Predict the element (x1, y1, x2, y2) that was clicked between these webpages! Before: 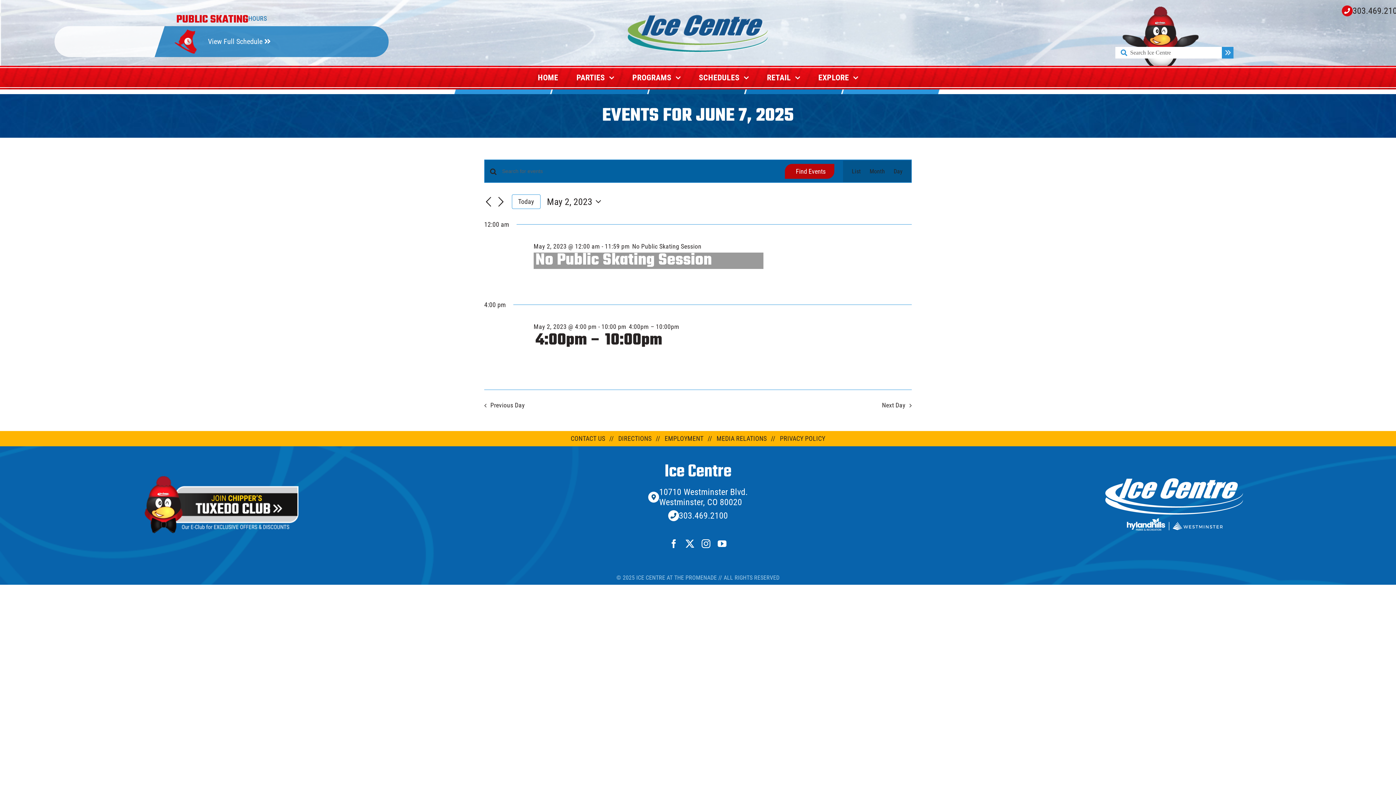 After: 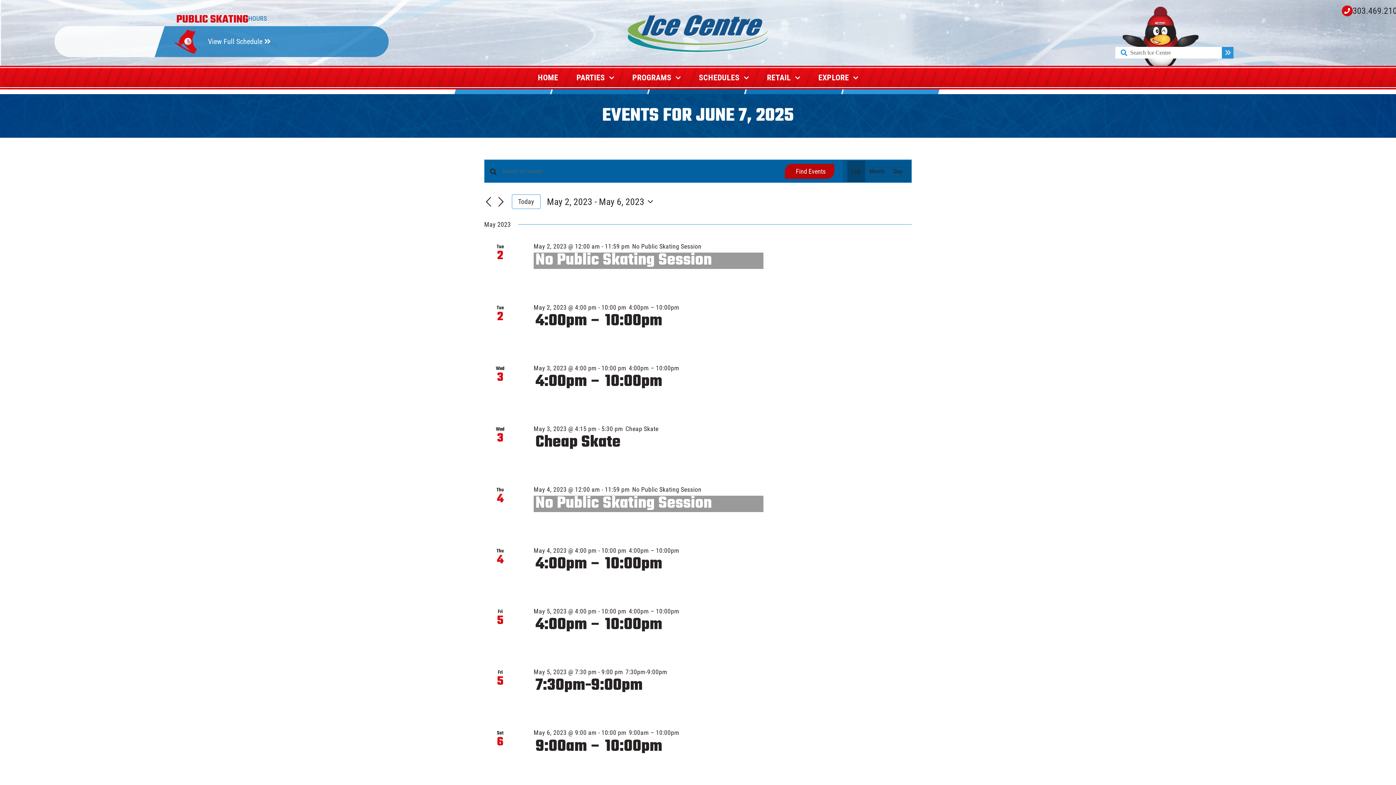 Action: label: List bbox: (852, 160, 861, 182)